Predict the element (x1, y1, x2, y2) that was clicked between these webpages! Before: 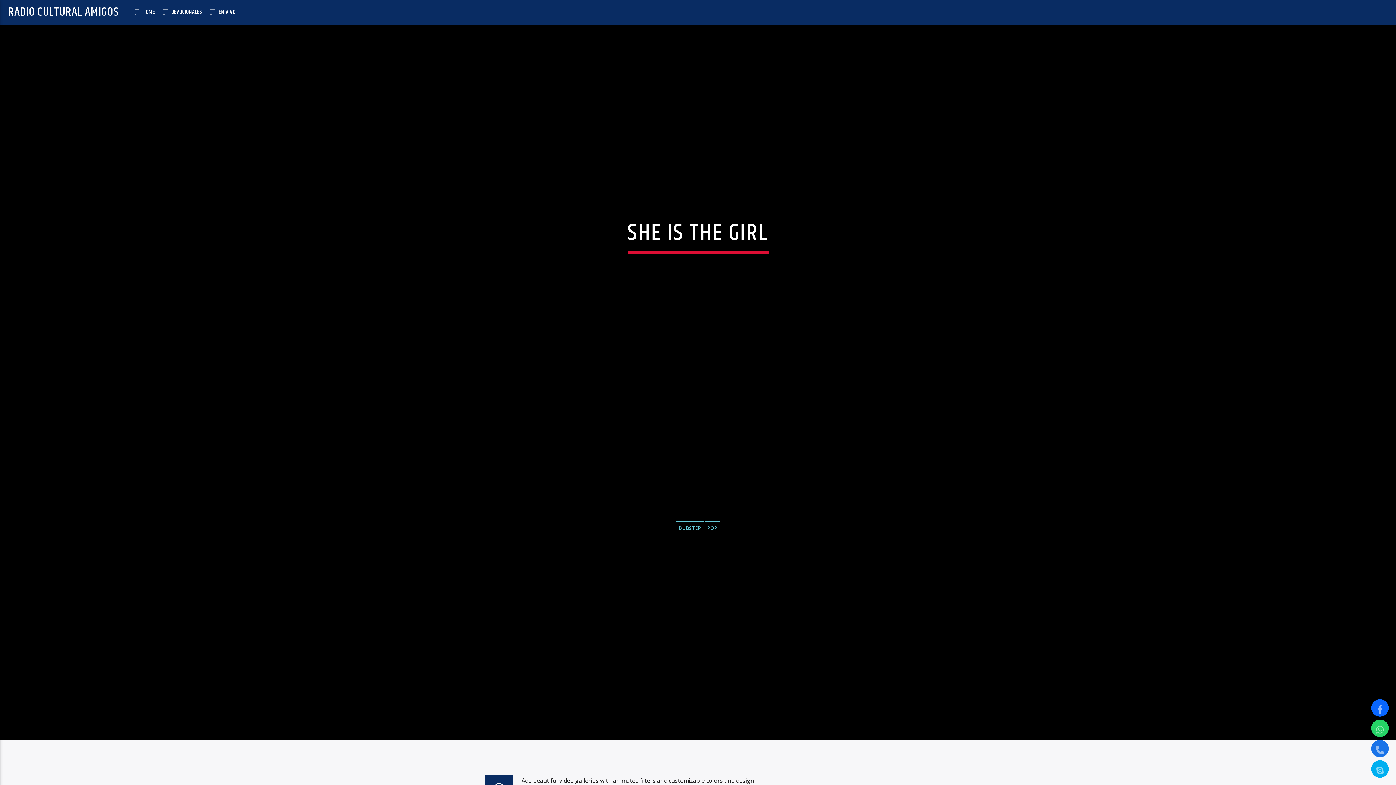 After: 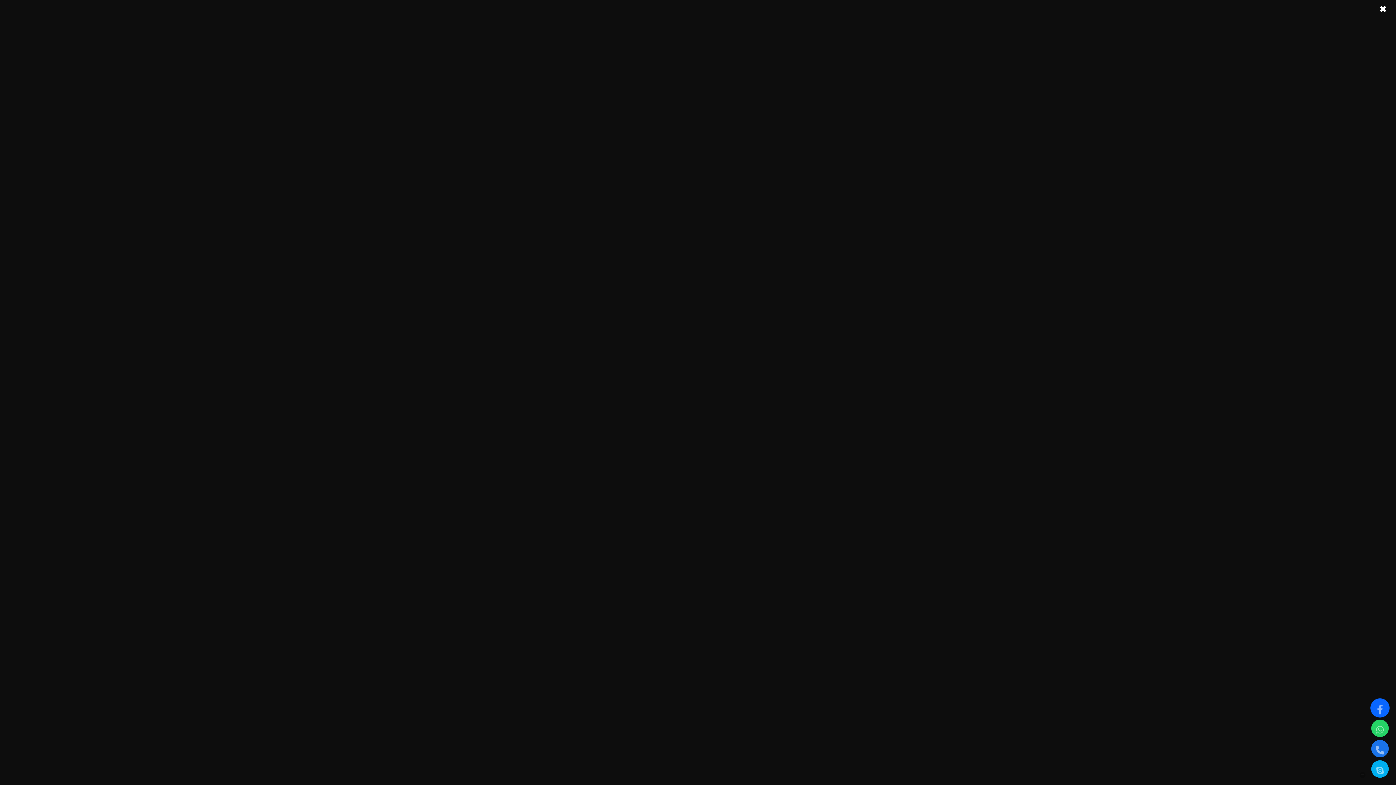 Action: bbox: (1371, 699, 1389, 717)